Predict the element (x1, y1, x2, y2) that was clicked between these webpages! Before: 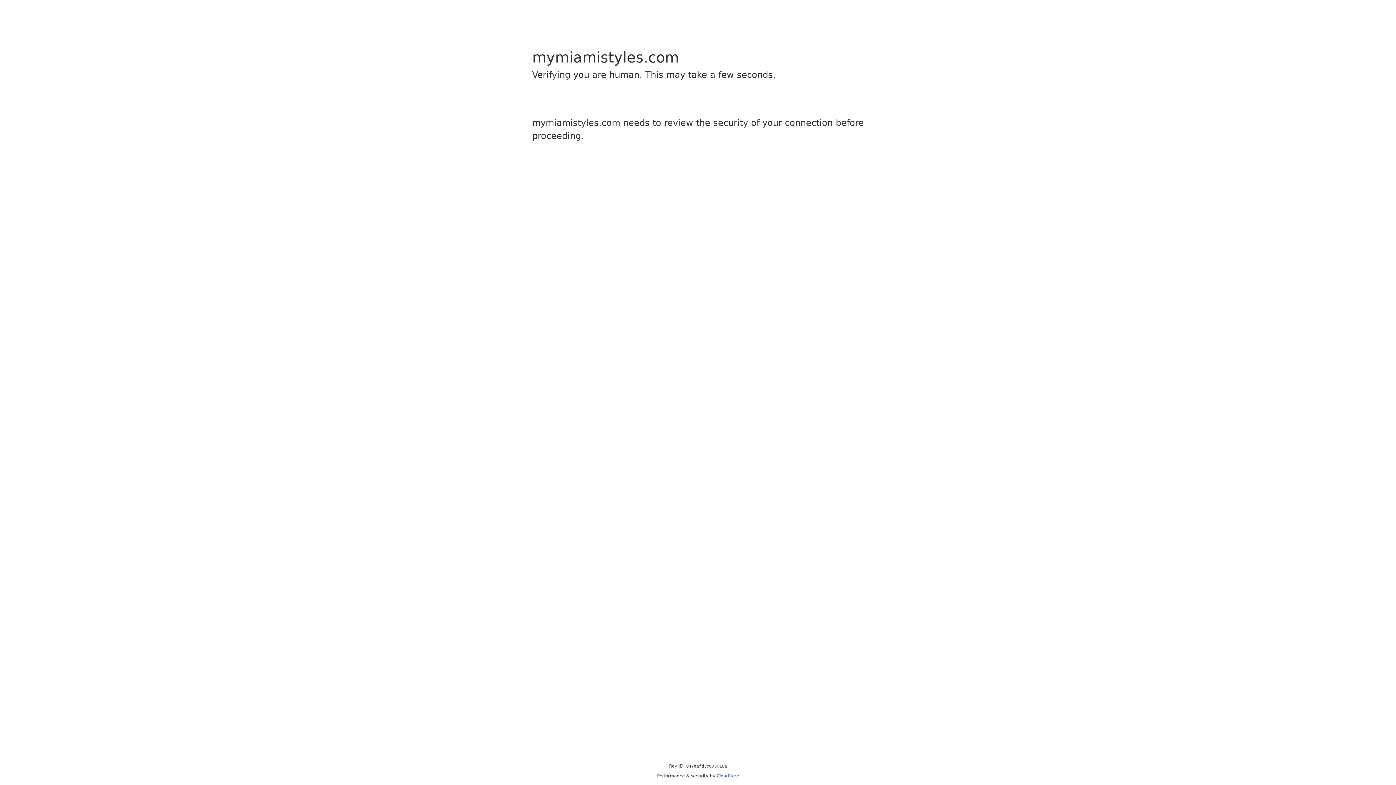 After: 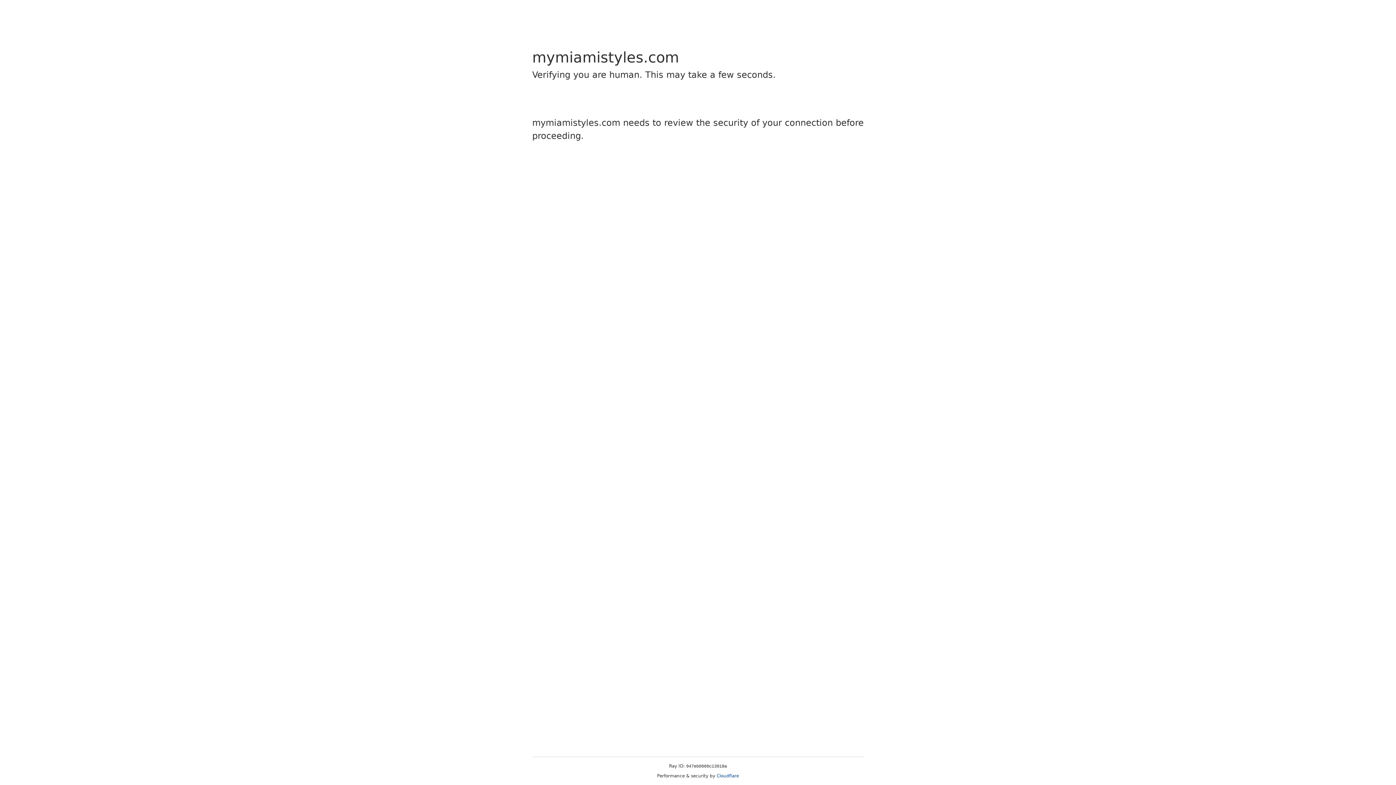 Action: bbox: (716, 773, 739, 778) label: Cloudflare